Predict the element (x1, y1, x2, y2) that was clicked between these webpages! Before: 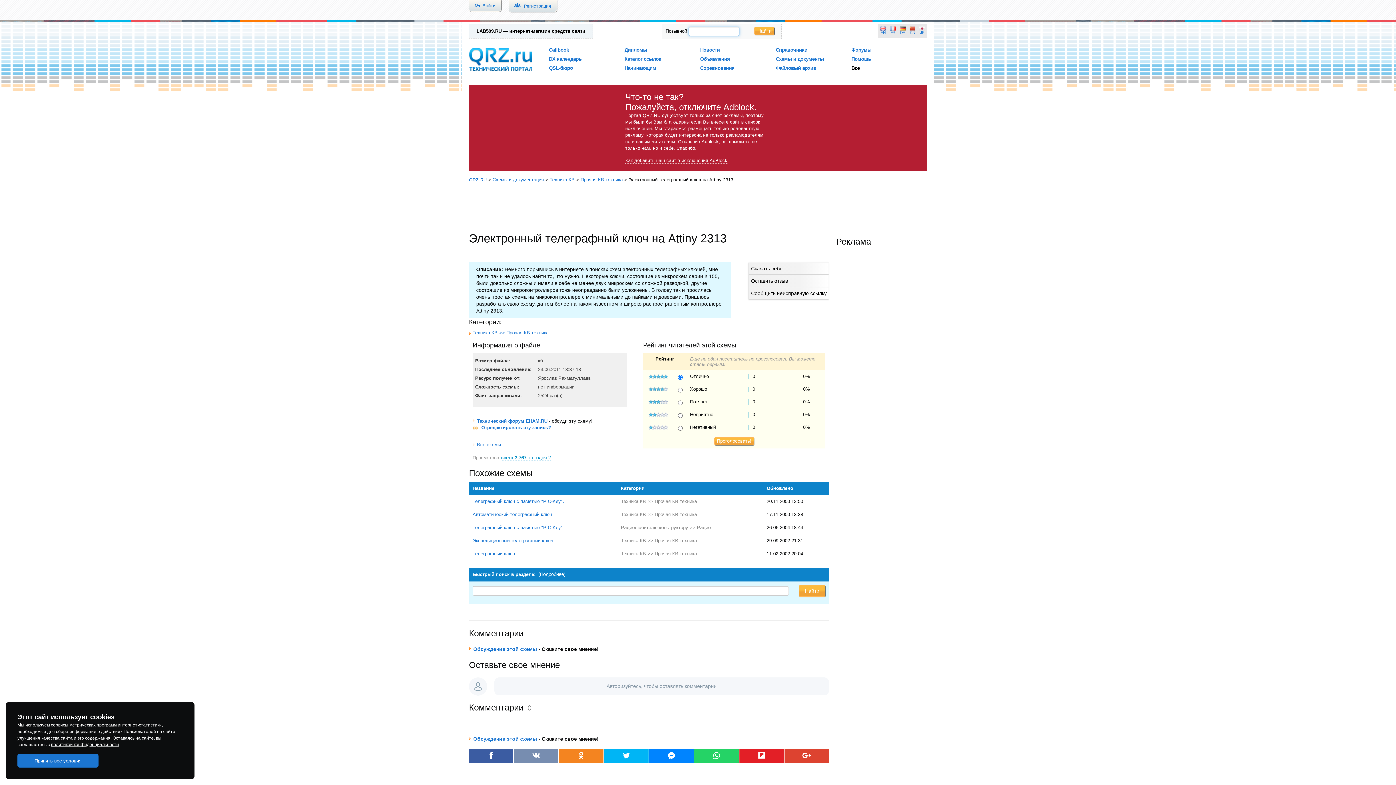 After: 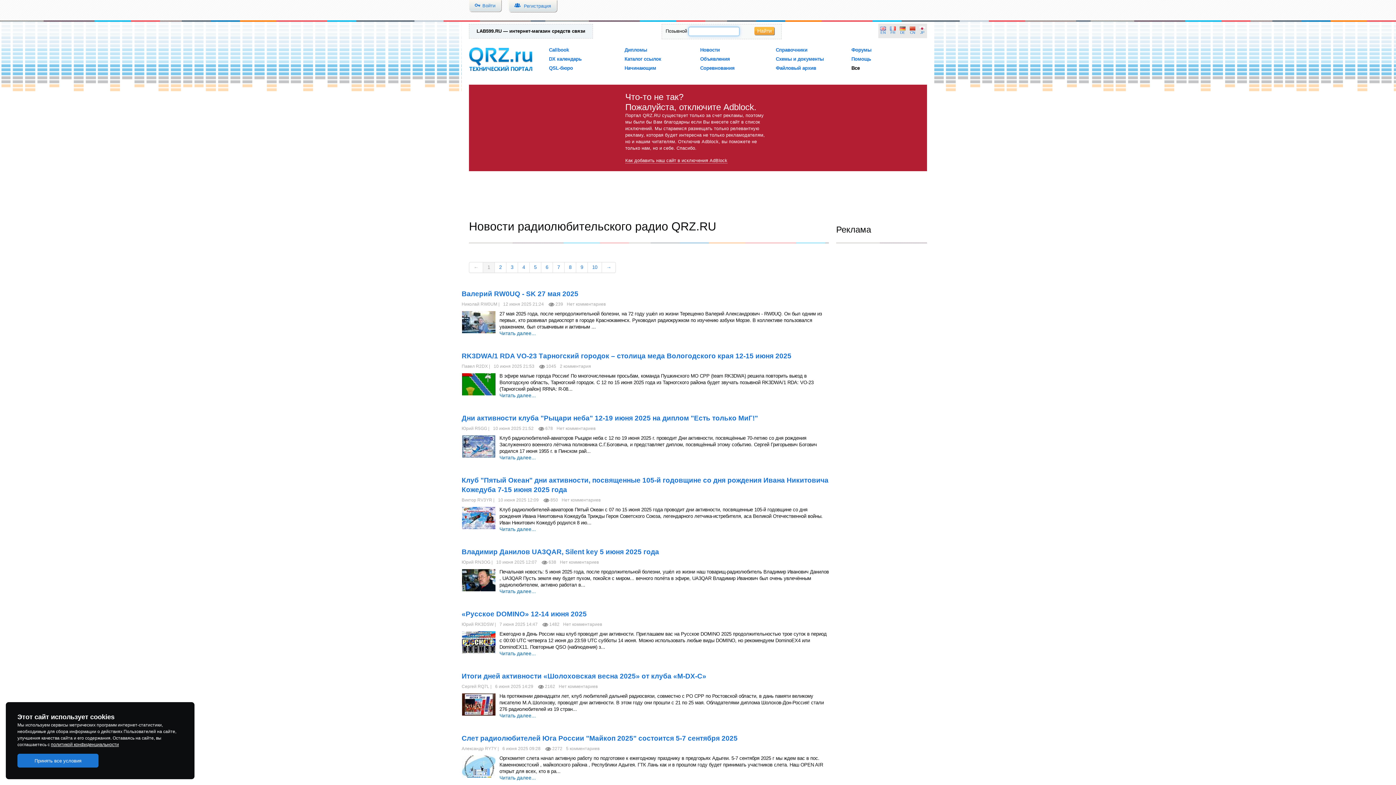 Action: bbox: (700, 47, 720, 52) label: Новости